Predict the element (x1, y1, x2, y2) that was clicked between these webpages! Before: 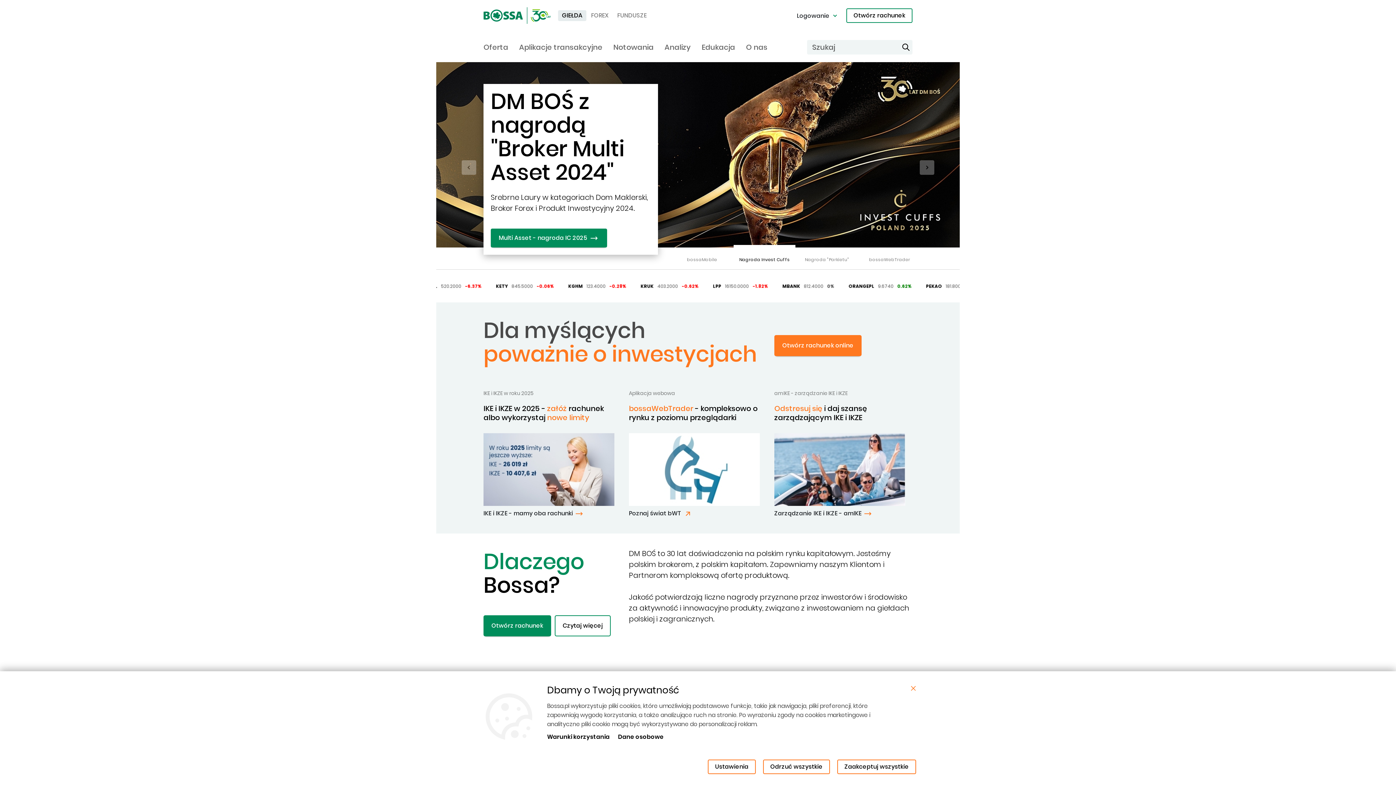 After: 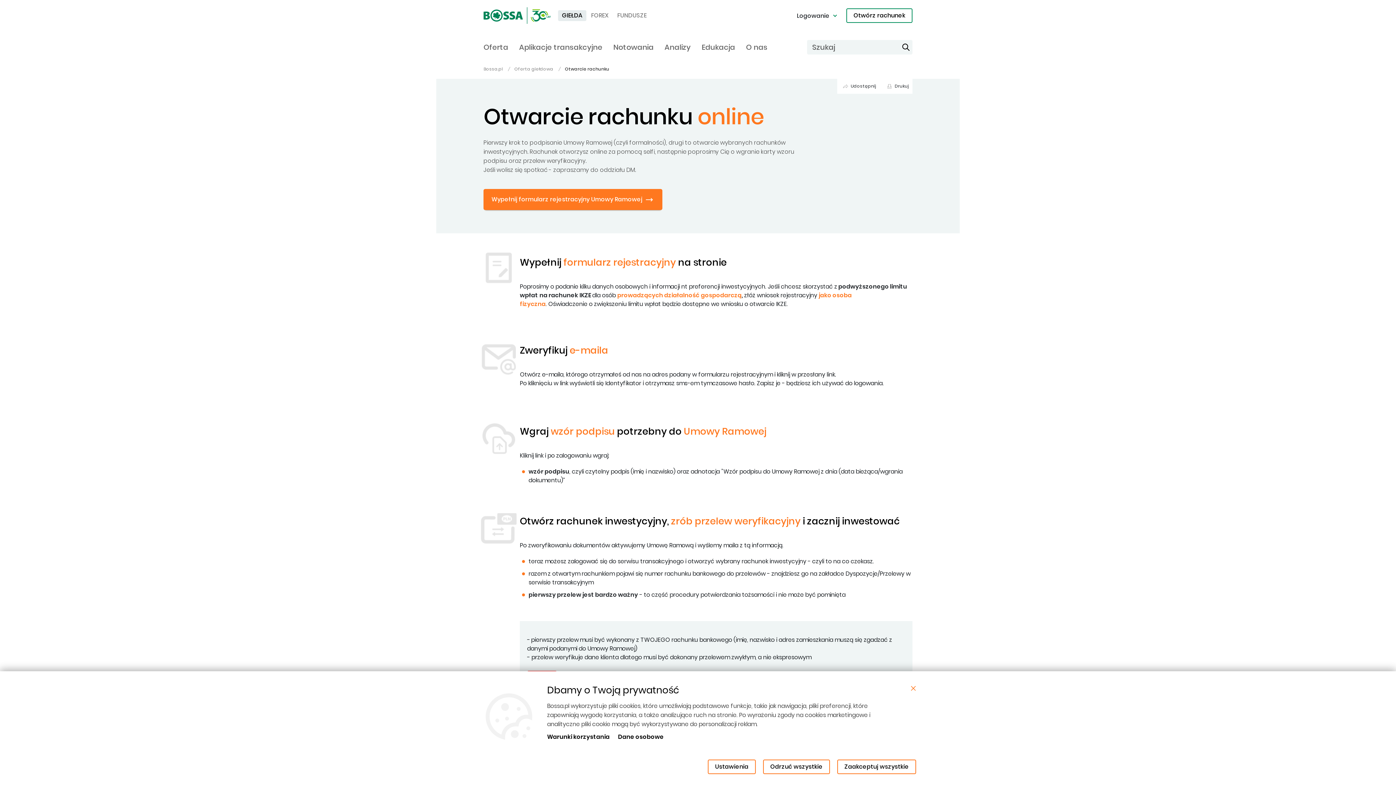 Action: bbox: (846, 8, 912, 22) label: Otwórz rachunek